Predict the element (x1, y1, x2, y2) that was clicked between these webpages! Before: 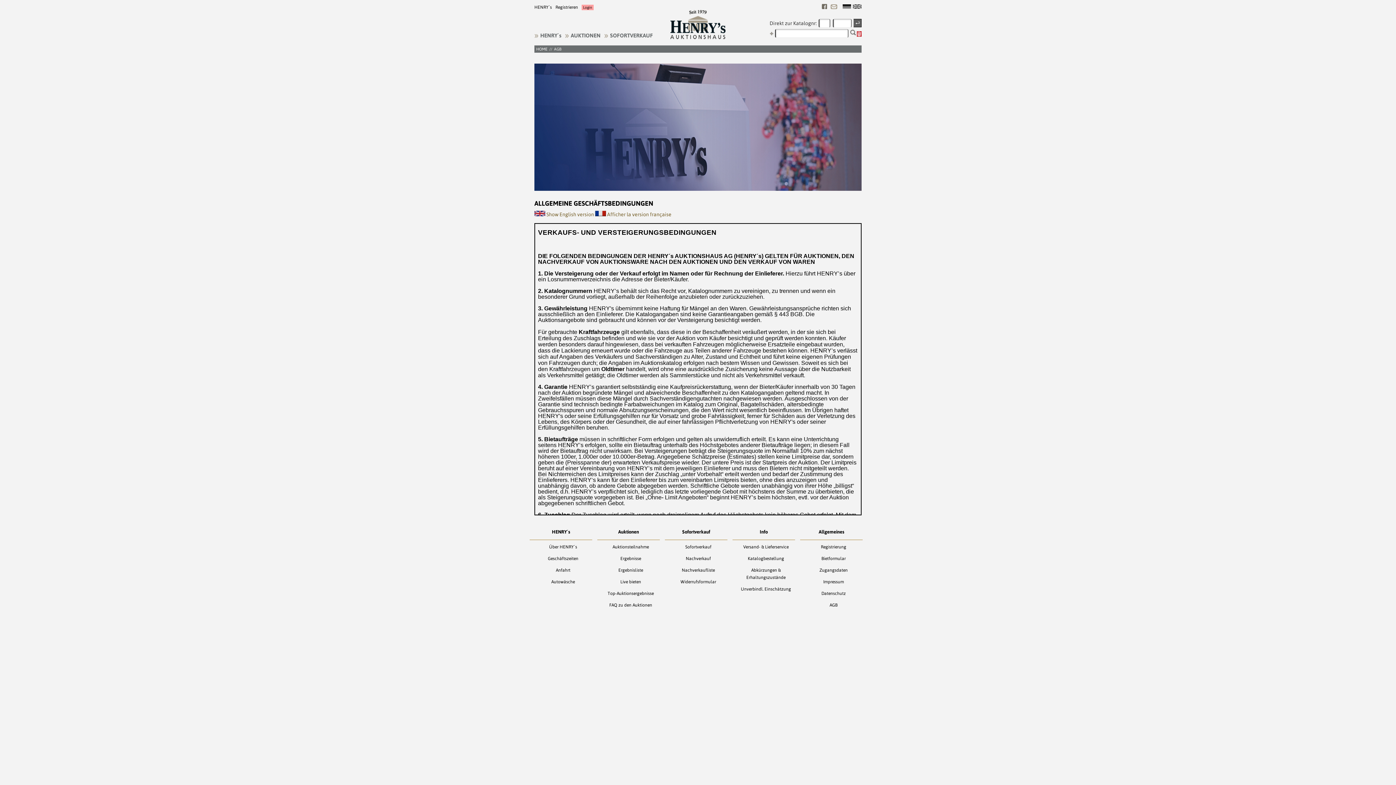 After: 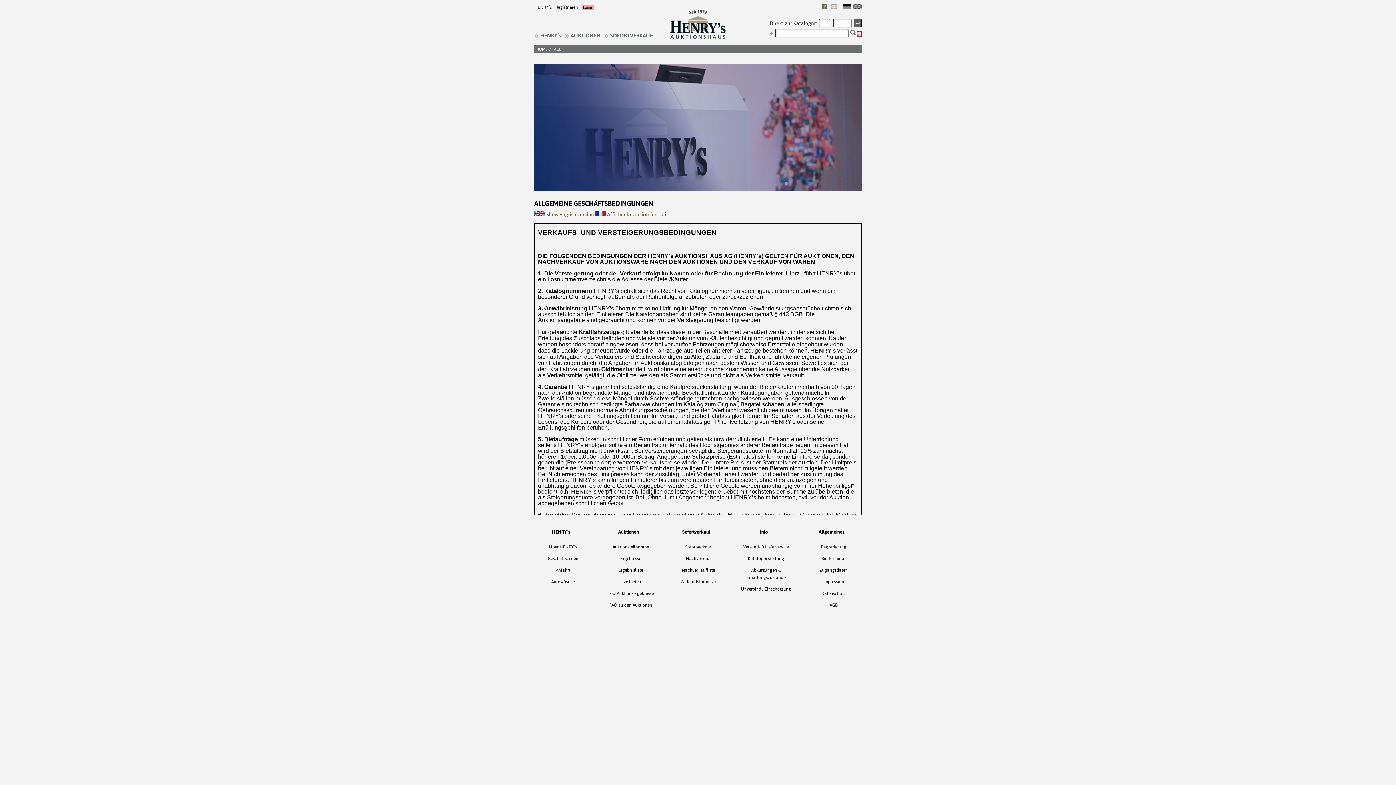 Action: bbox: (830, 4, 837, 10)